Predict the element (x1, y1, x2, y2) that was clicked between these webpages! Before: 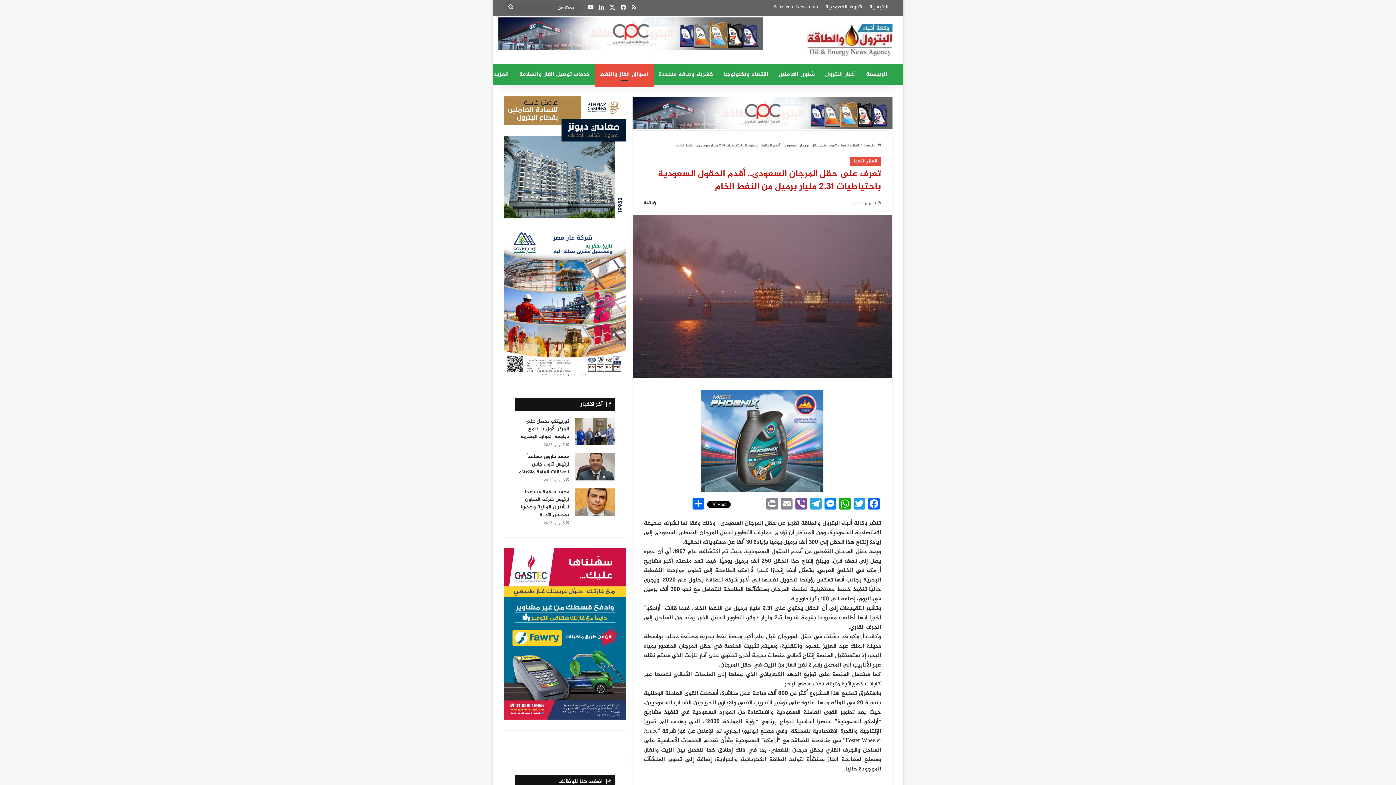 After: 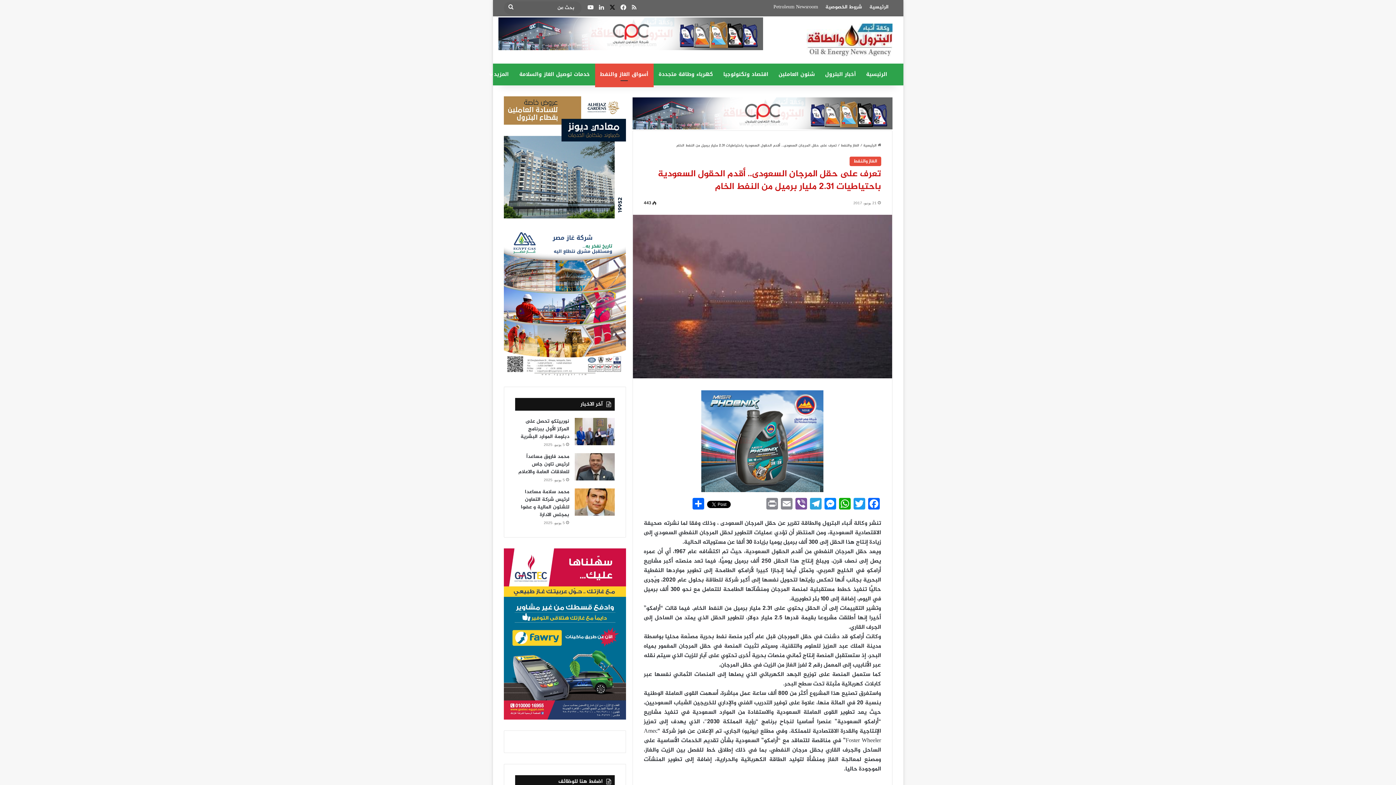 Action: label: ‫X bbox: (607, 0, 618, 16)